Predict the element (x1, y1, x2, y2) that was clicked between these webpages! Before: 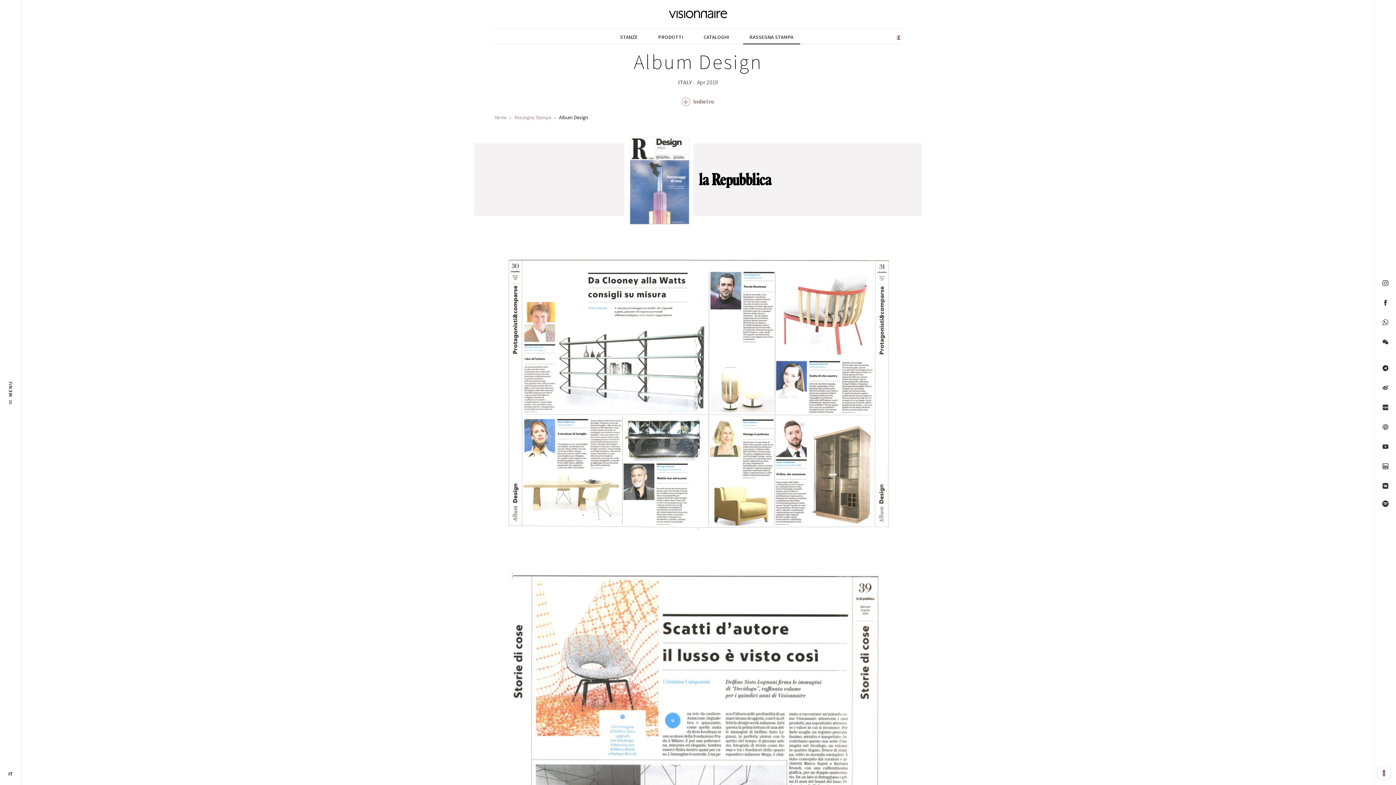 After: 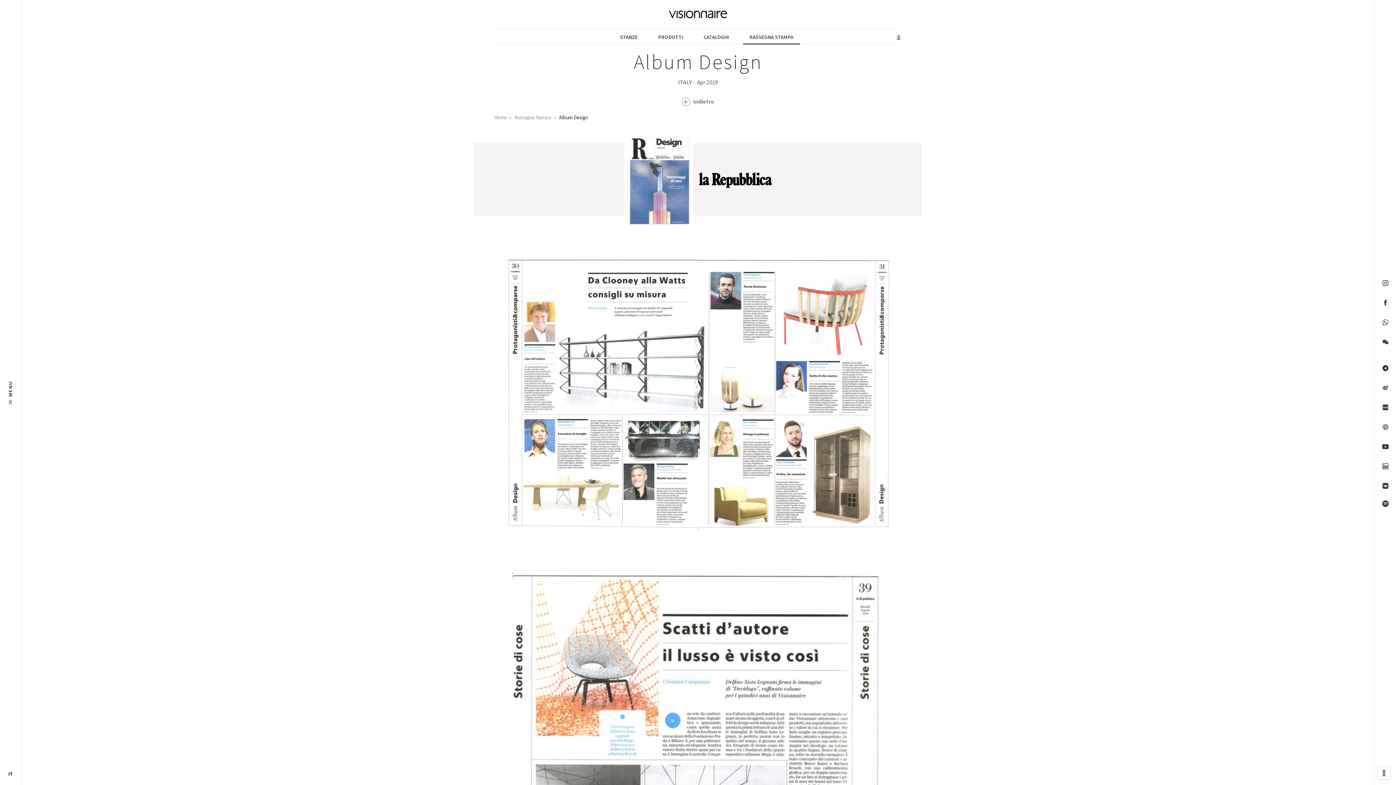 Action: bbox: (1378, 439, 1392, 454)